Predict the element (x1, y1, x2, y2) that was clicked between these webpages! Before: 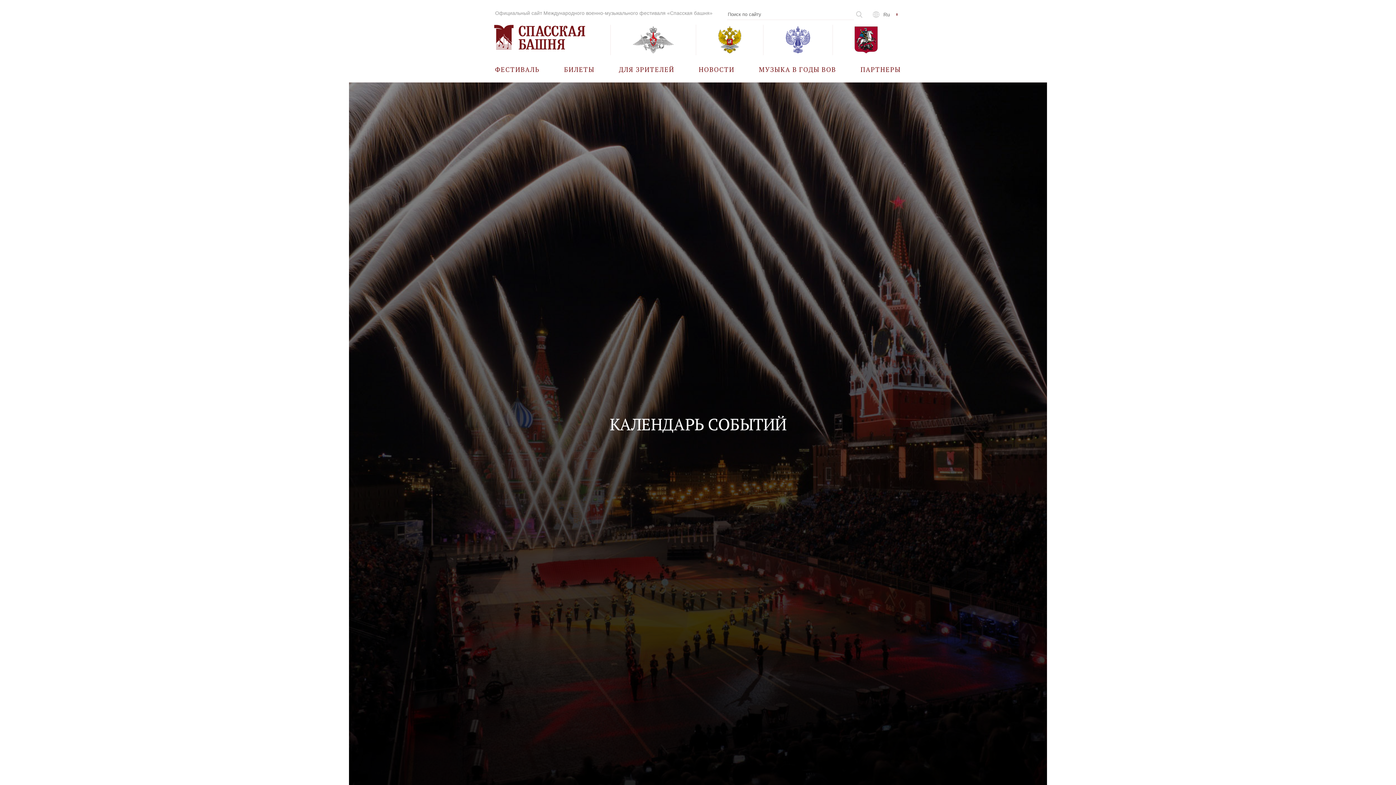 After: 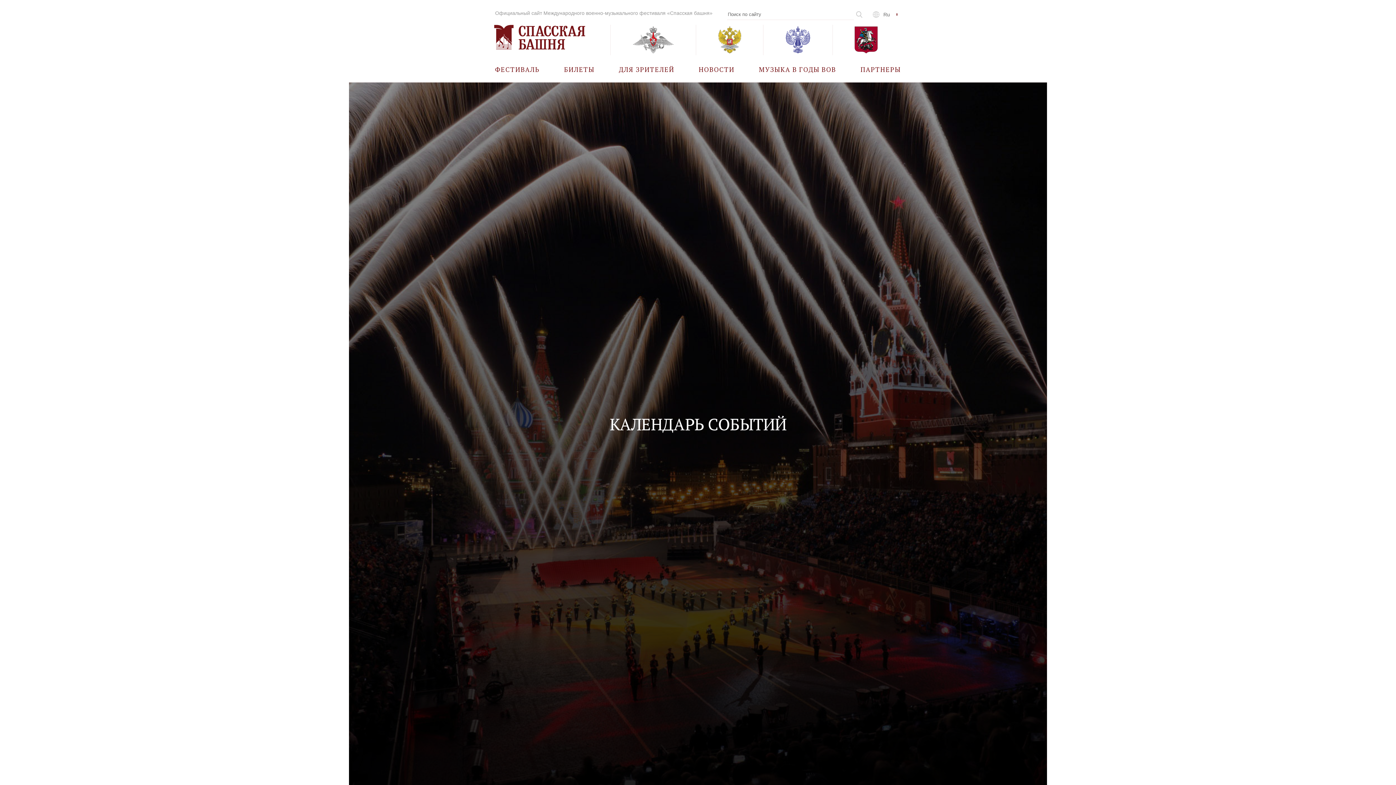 Action: bbox: (696, 24, 763, 55)